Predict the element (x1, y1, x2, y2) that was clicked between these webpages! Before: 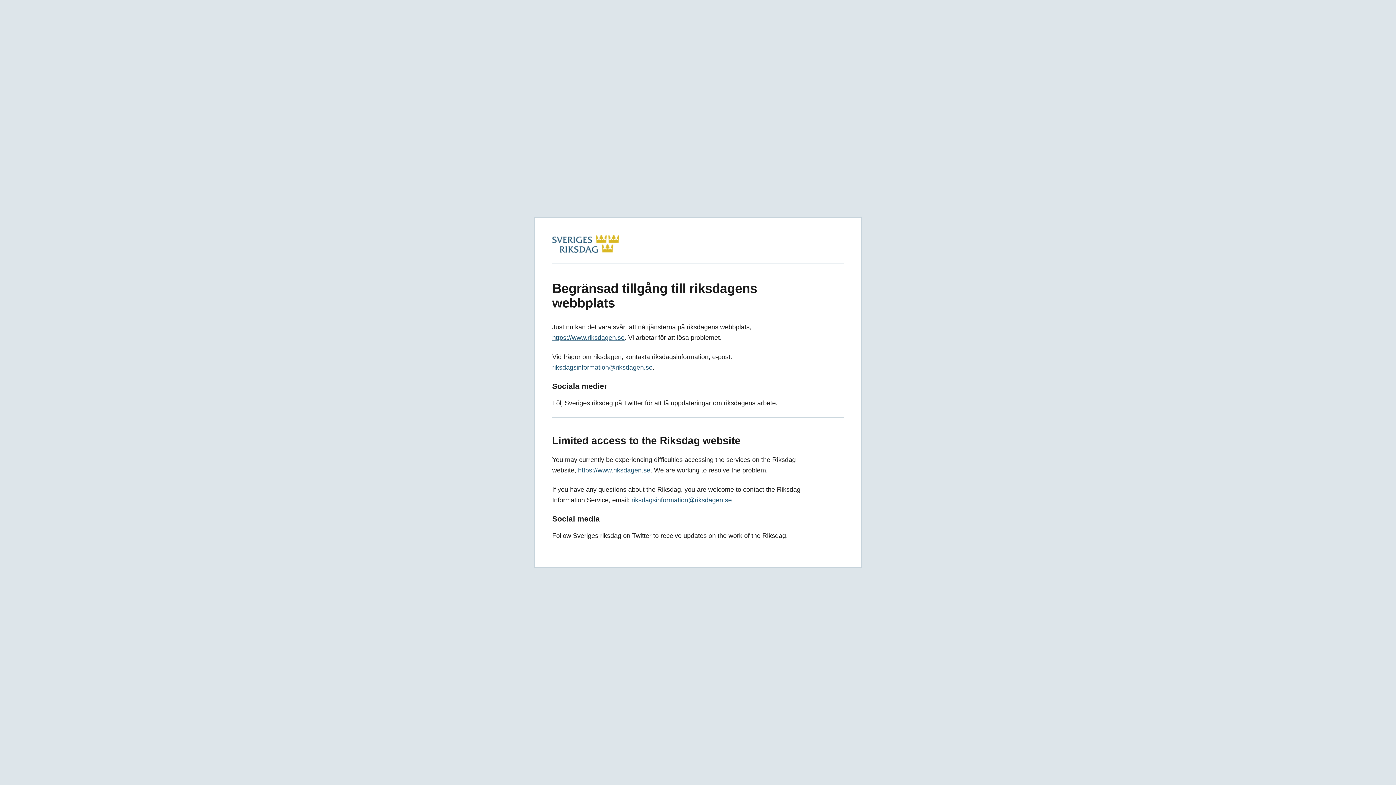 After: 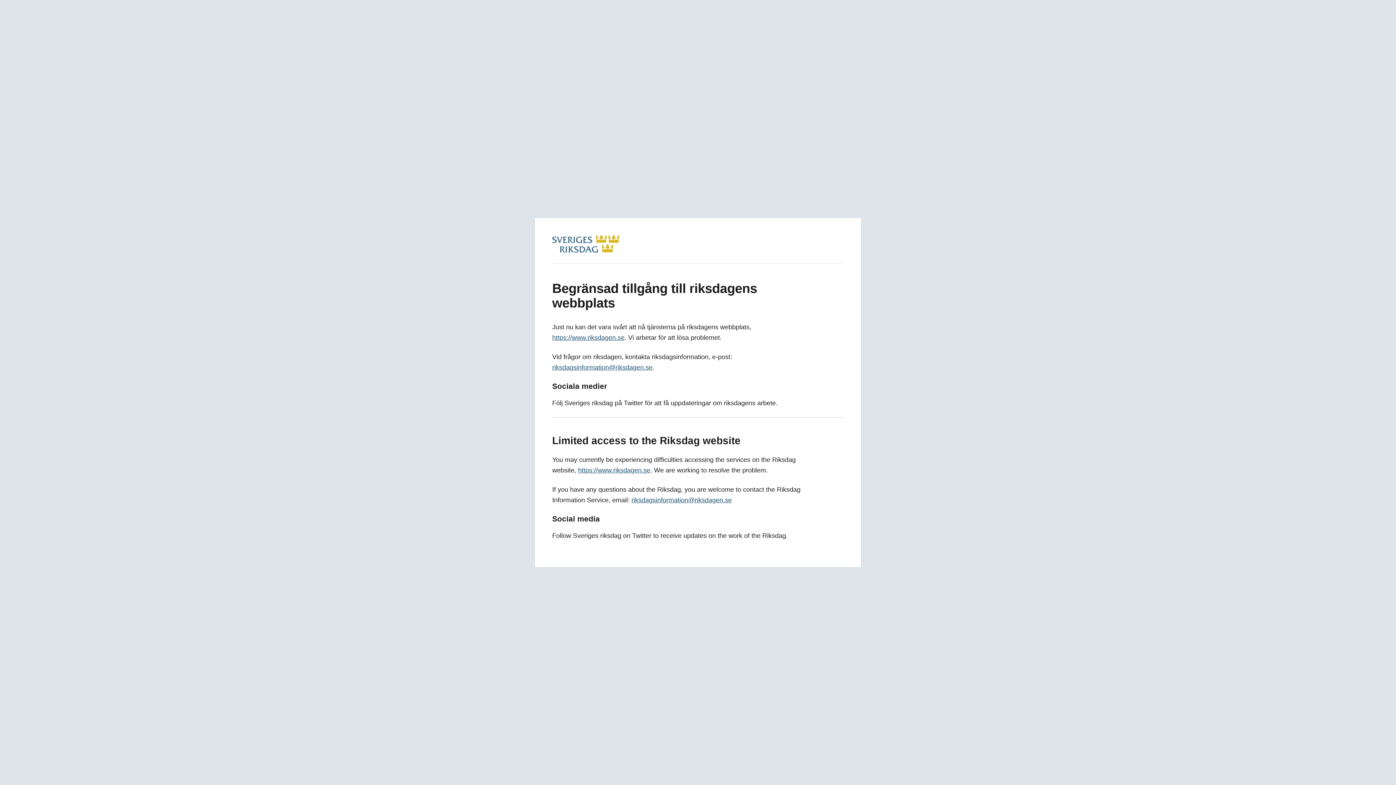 Action: label: https://www.riksdagen.se bbox: (552, 334, 624, 341)